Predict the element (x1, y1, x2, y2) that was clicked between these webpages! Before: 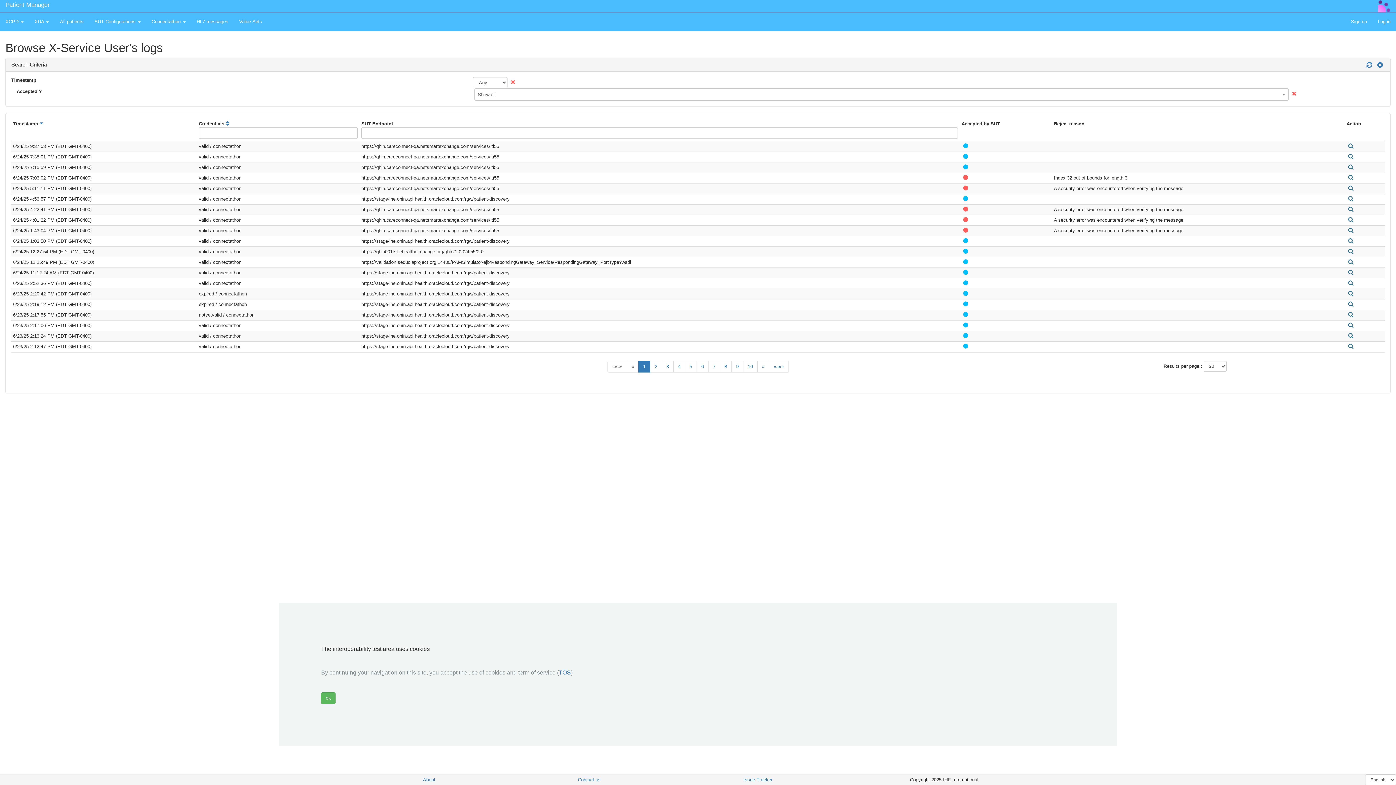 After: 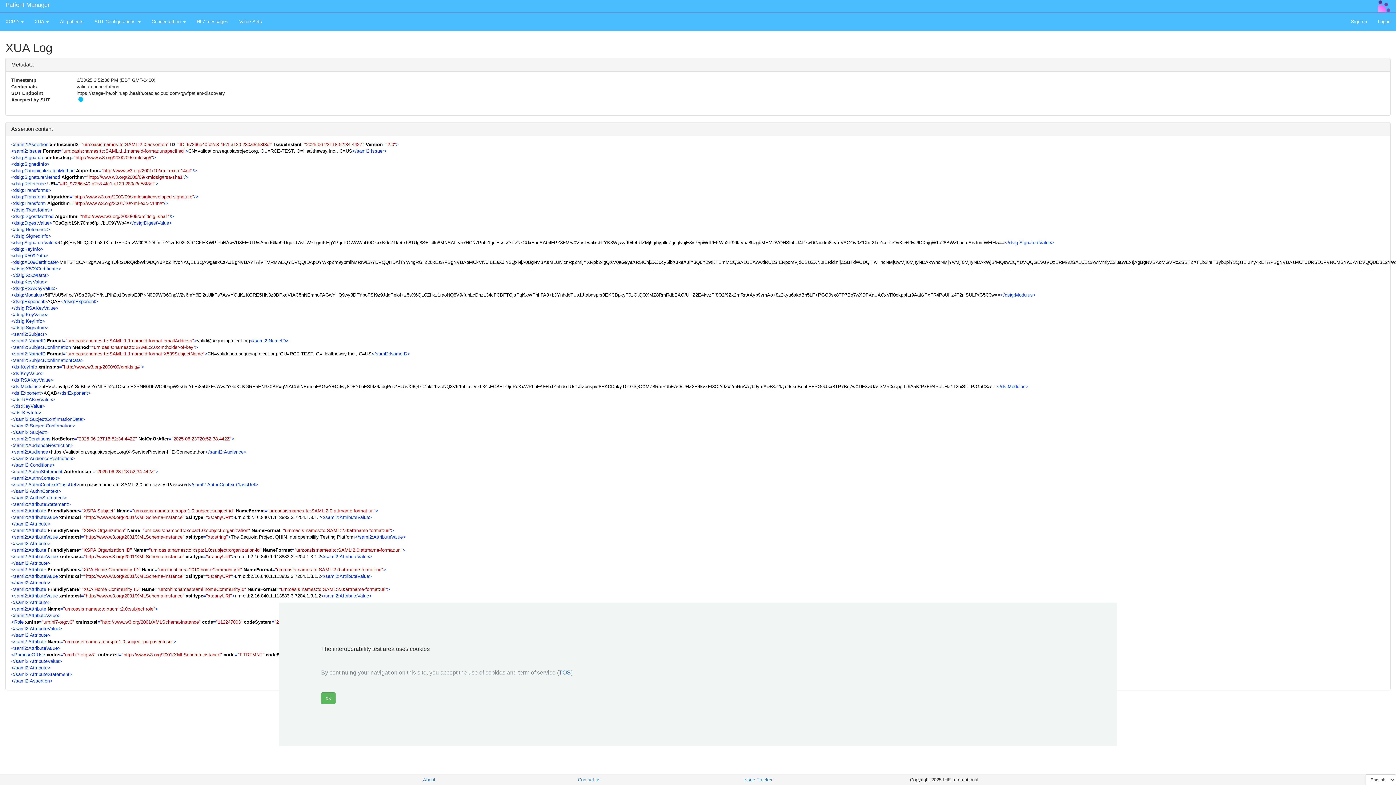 Action: bbox: (1346, 280, 1355, 286)